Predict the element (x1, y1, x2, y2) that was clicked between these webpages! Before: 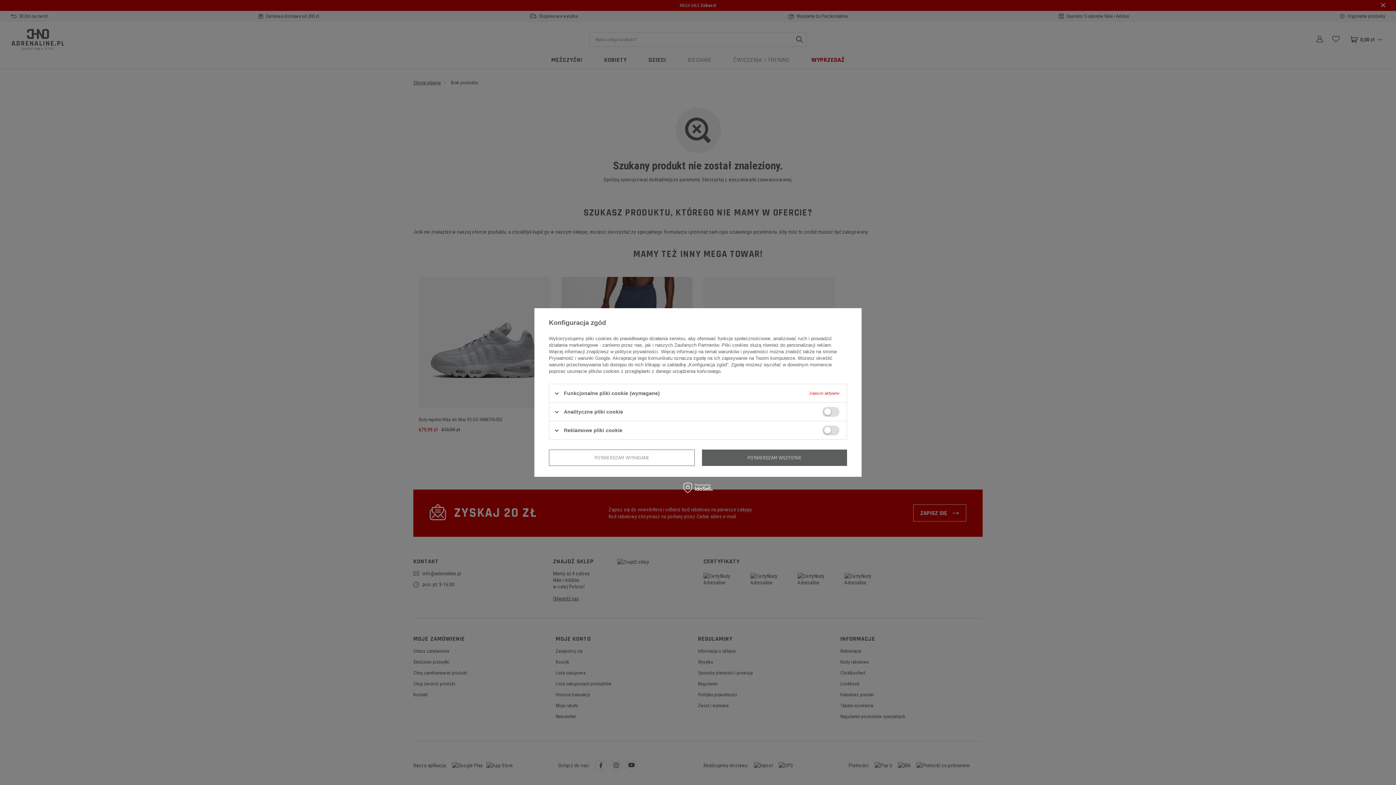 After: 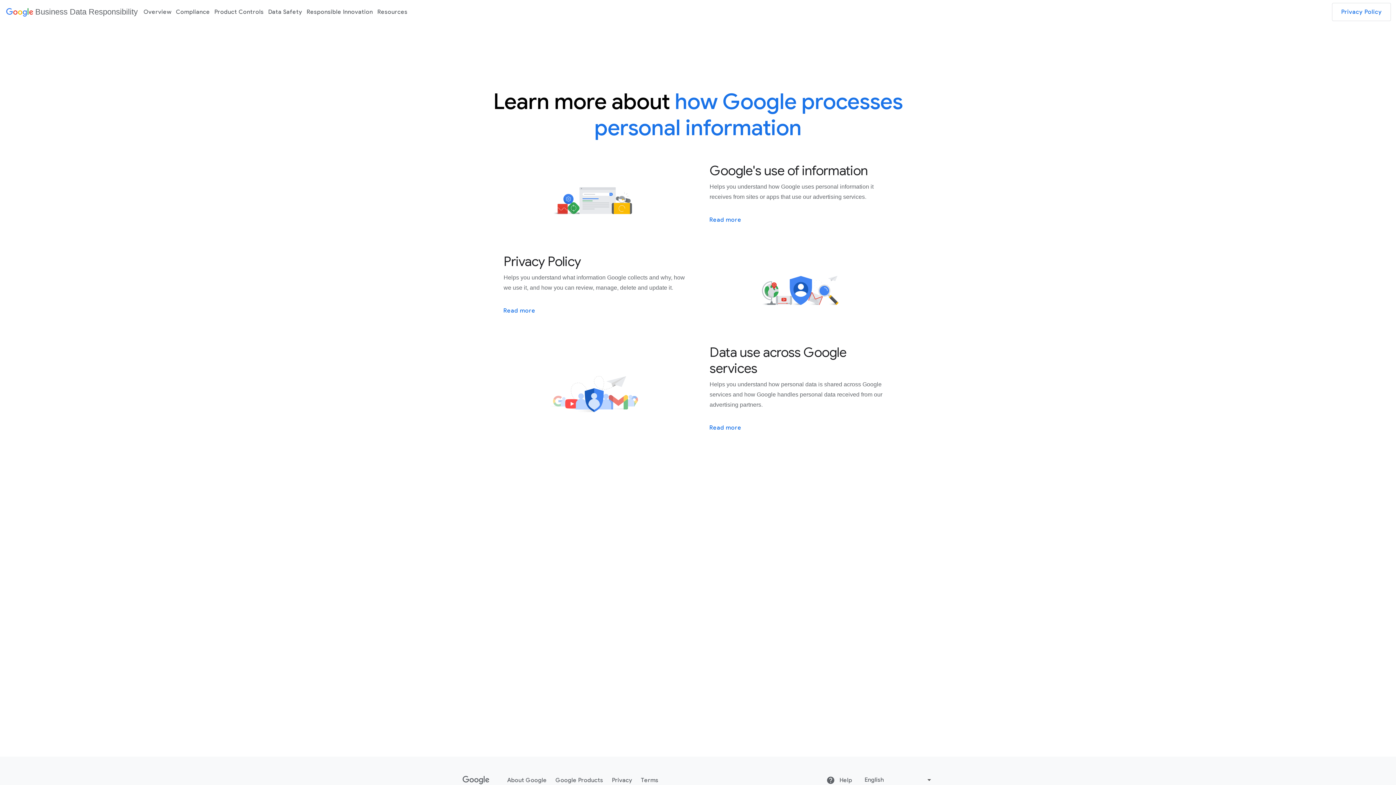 Action: bbox: (549, 355, 610, 361) label: Prywatność i warunki Google